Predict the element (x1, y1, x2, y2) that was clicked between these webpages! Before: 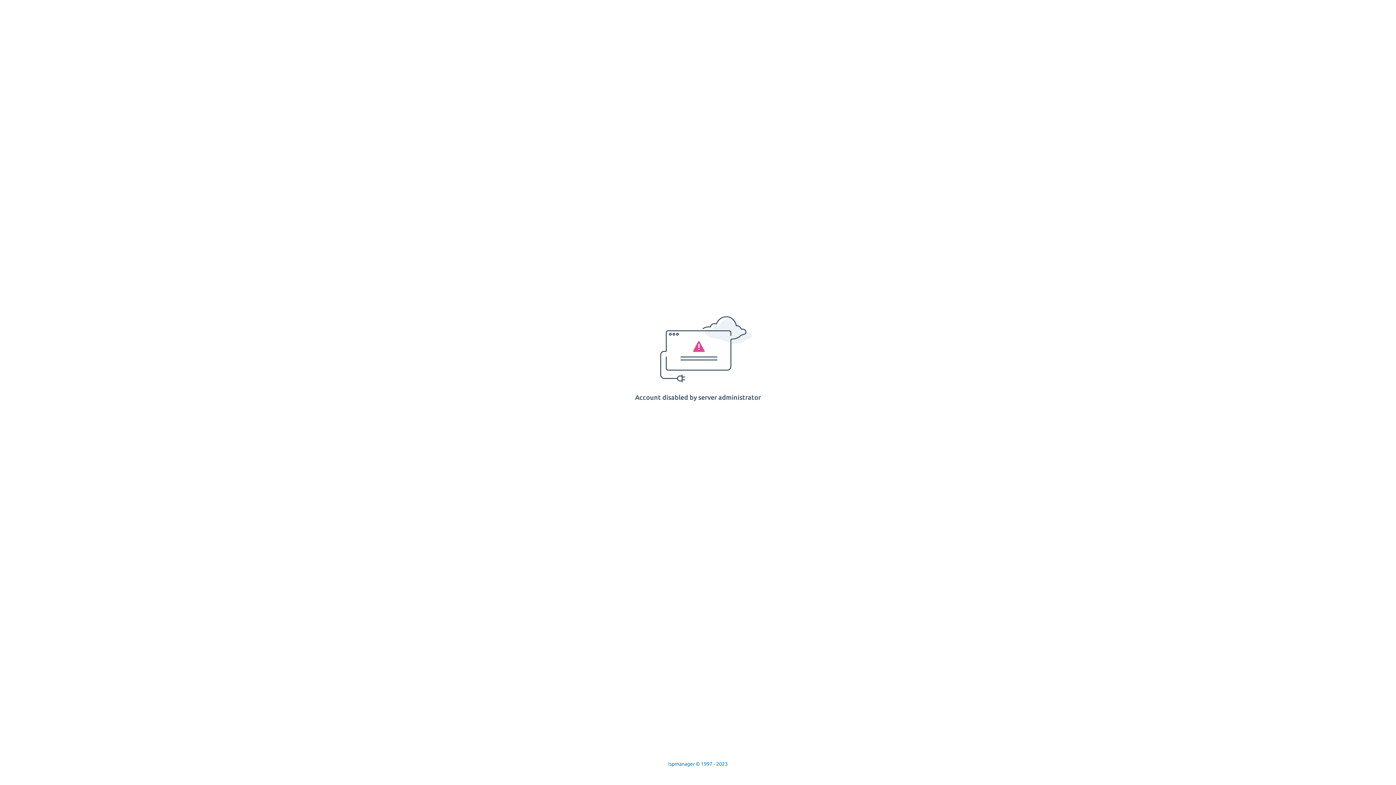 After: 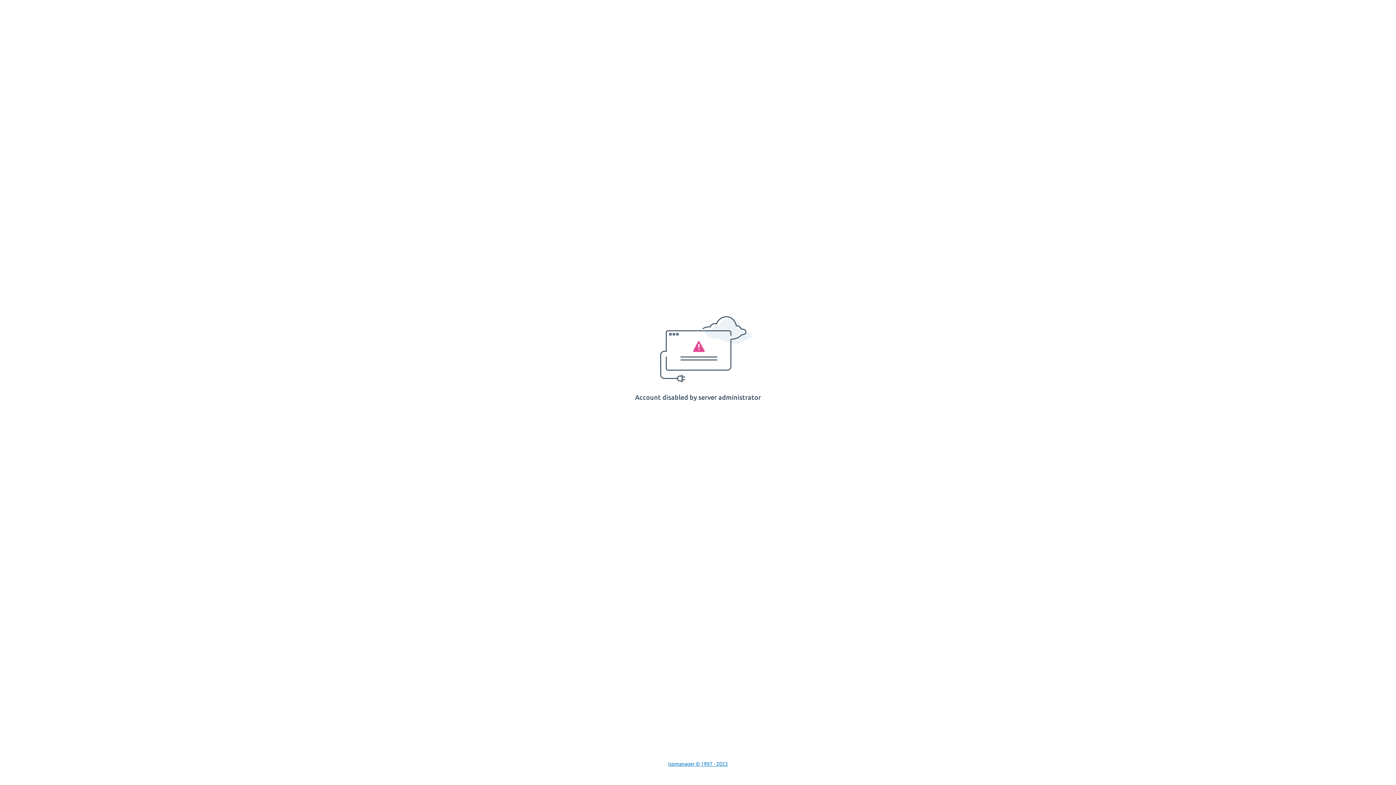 Action: label: Ispmanager © 1997 - 2023 bbox: (668, 761, 728, 767)